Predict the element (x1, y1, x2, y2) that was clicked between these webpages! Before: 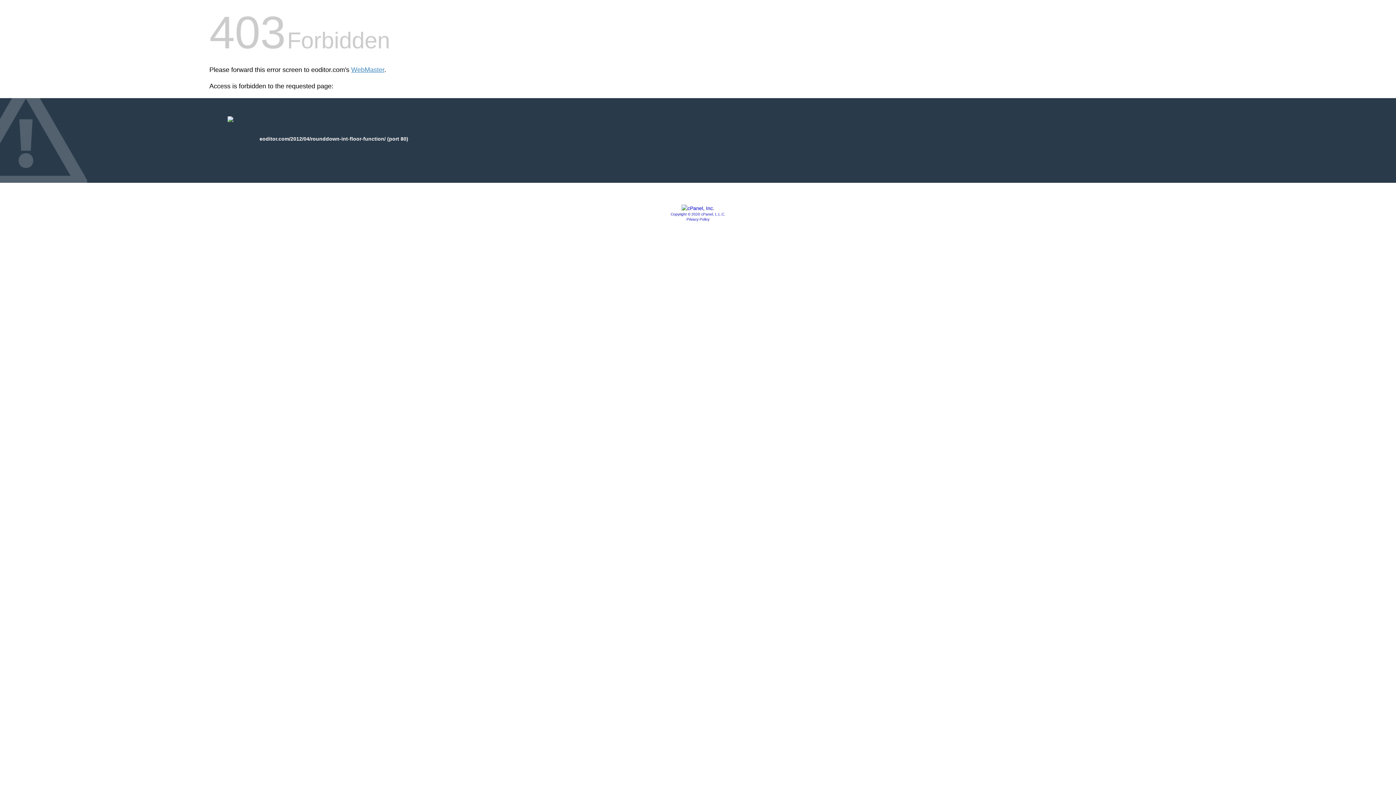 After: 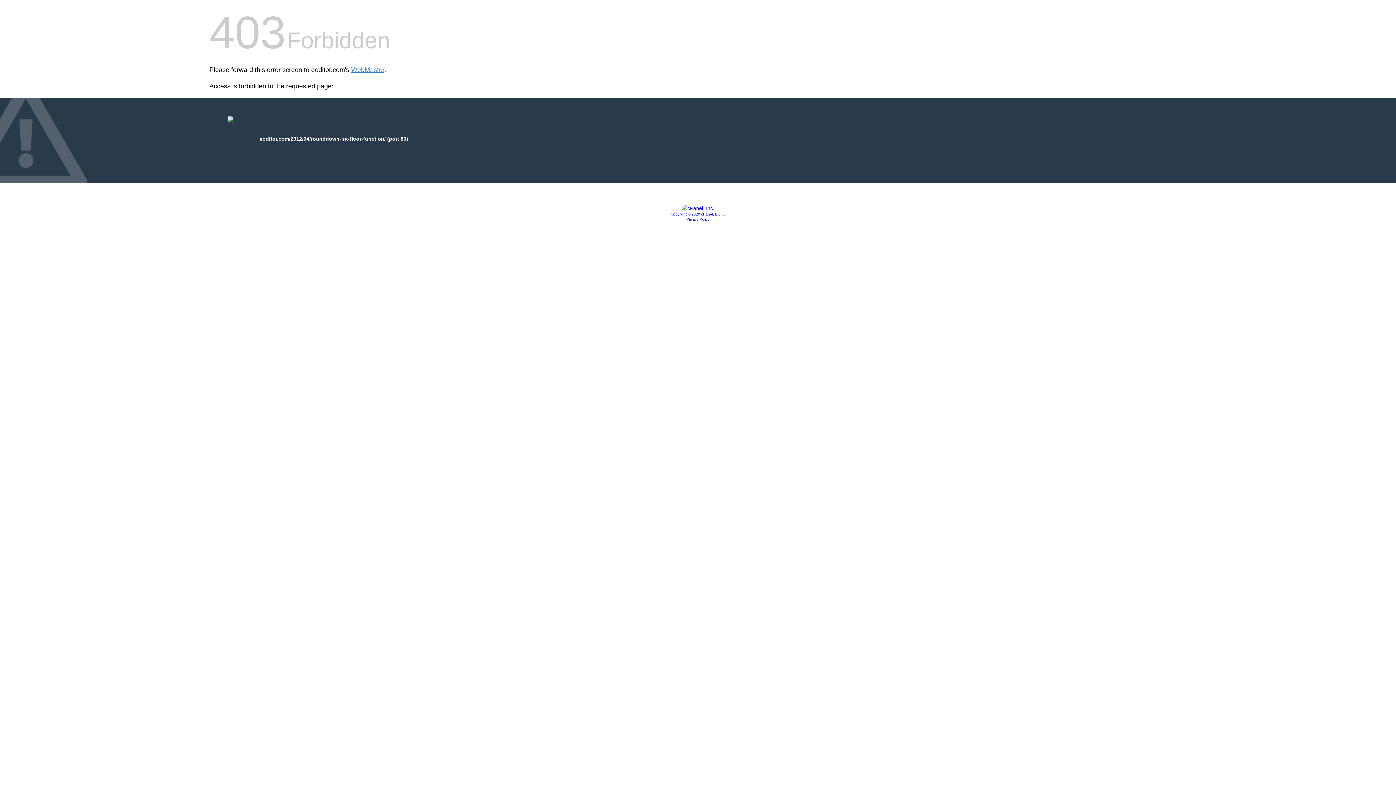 Action: label: Copyright © 2020 cPanel, L.L.C. bbox: (670, 212, 725, 216)